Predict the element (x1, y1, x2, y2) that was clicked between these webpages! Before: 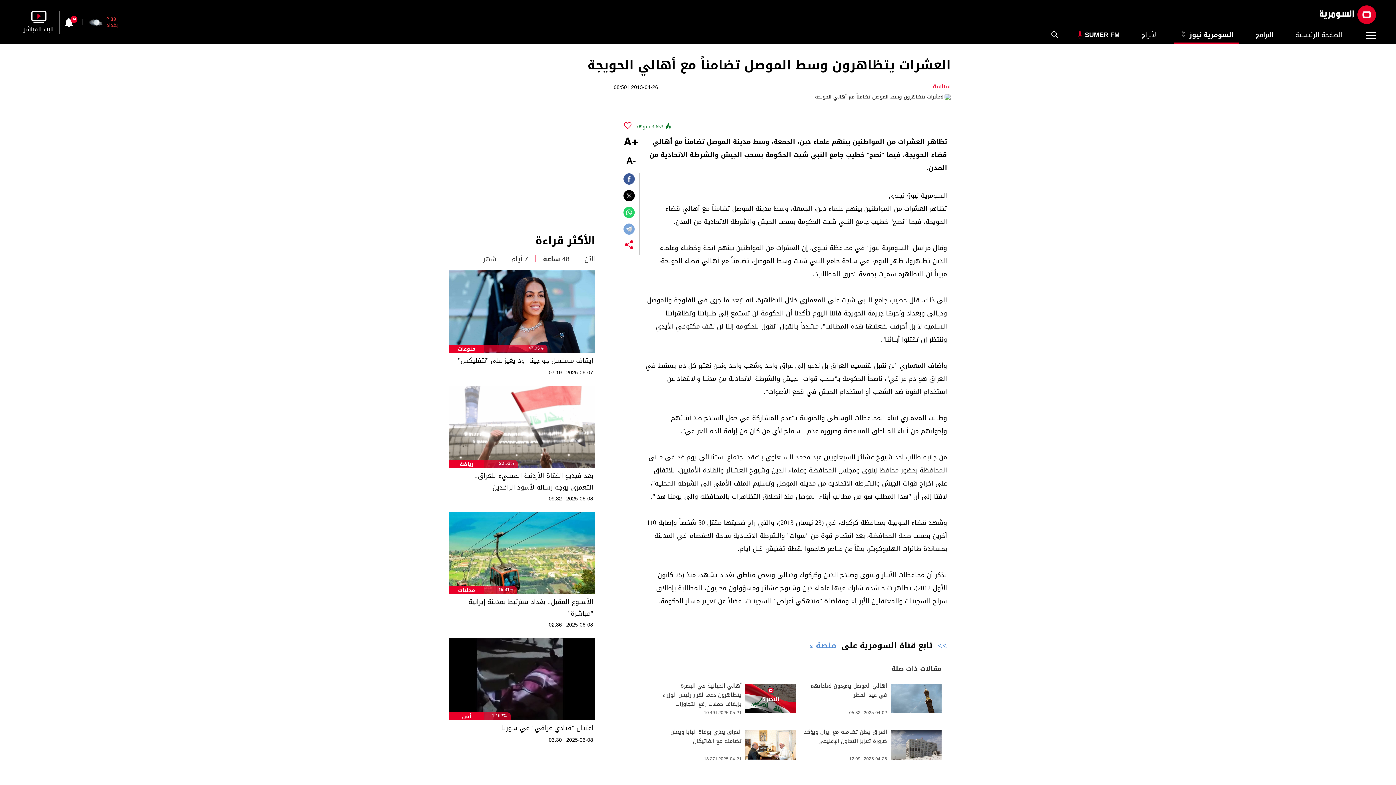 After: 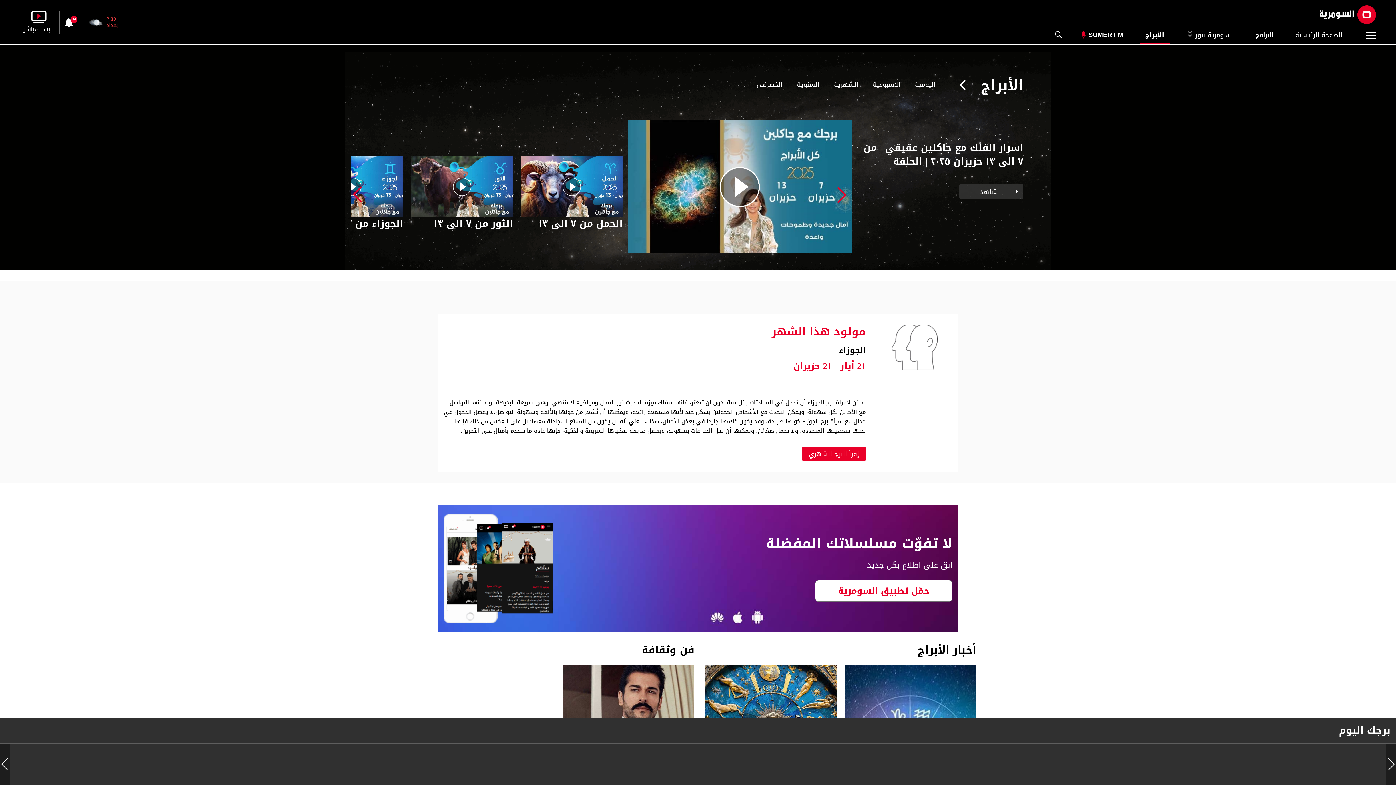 Action: label: الأبراج bbox: (1136, 25, 1163, 44)